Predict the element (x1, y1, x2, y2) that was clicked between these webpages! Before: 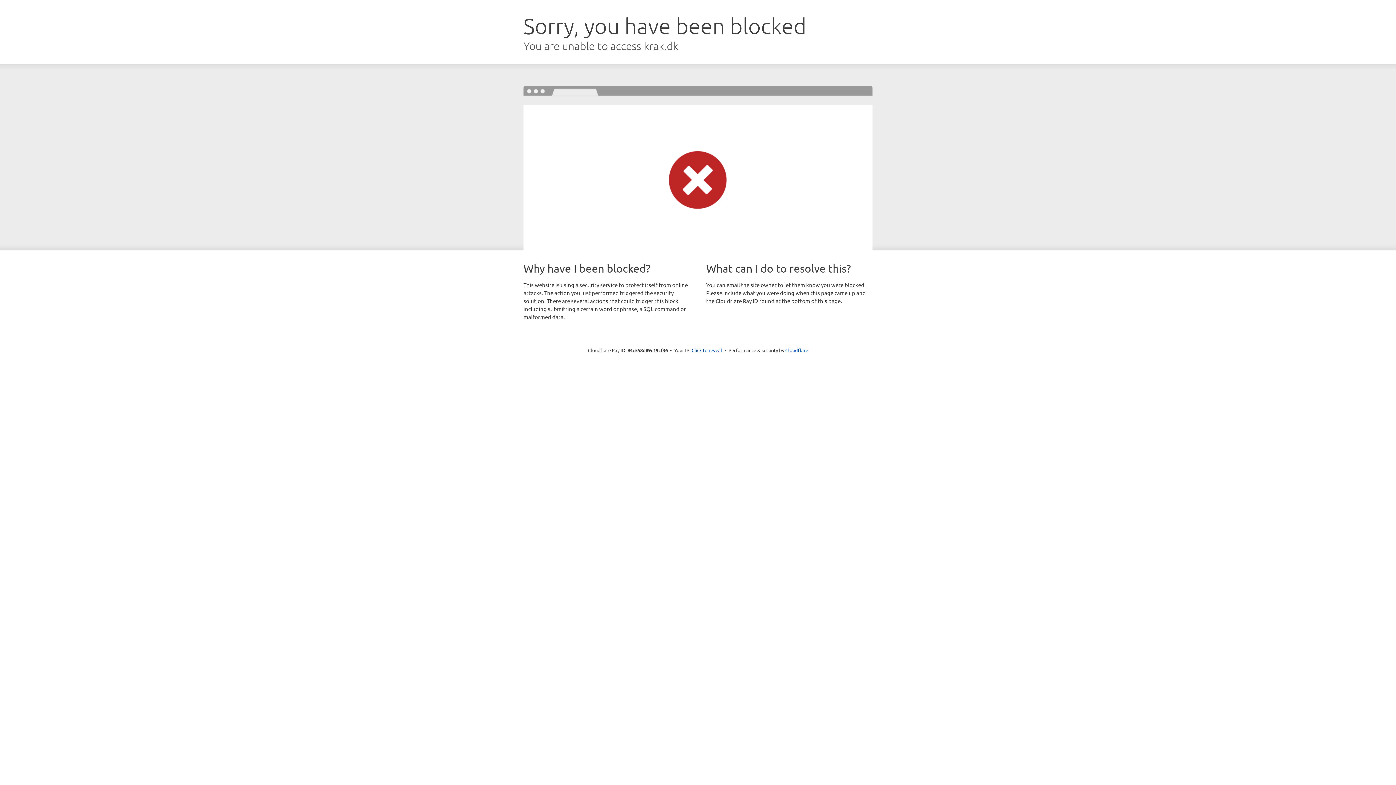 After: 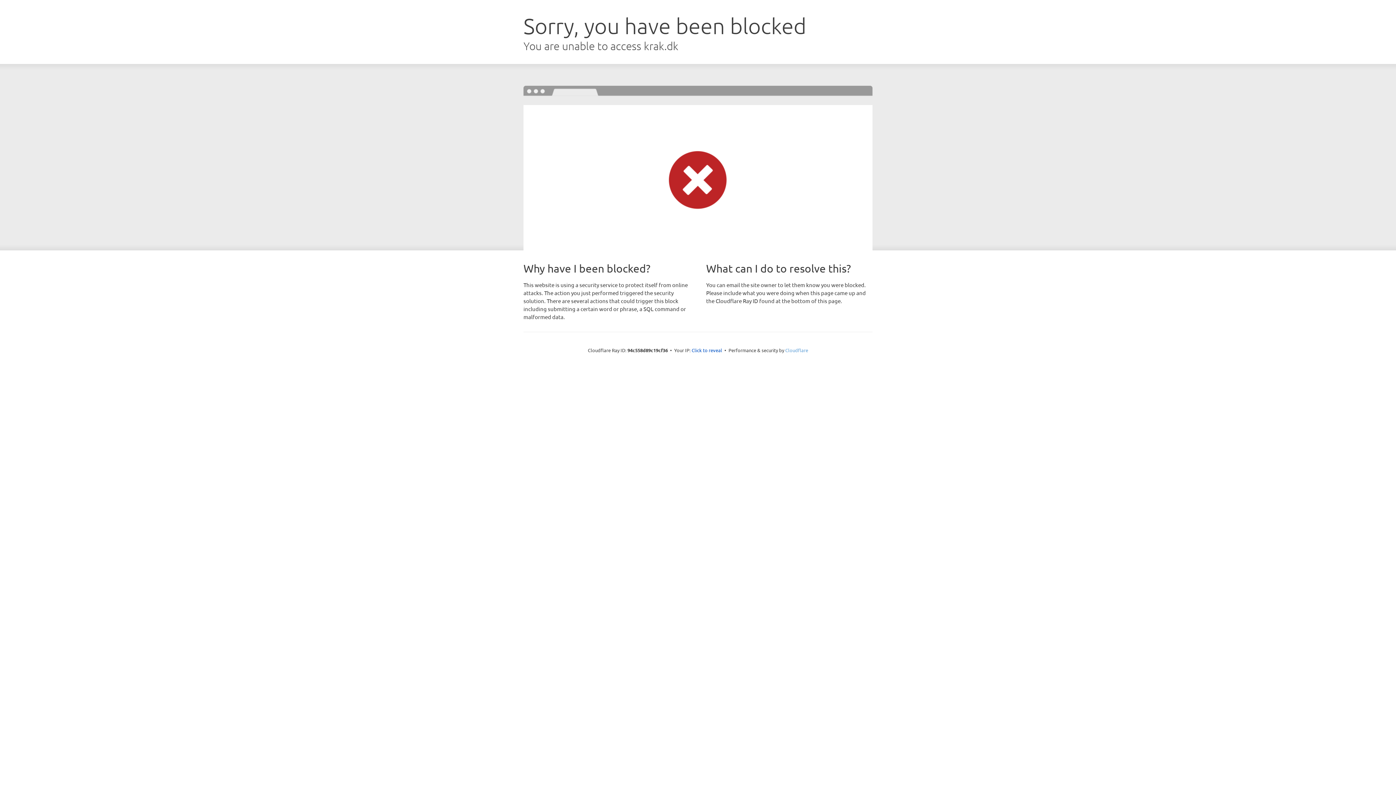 Action: bbox: (785, 347, 808, 353) label: Cloudflare